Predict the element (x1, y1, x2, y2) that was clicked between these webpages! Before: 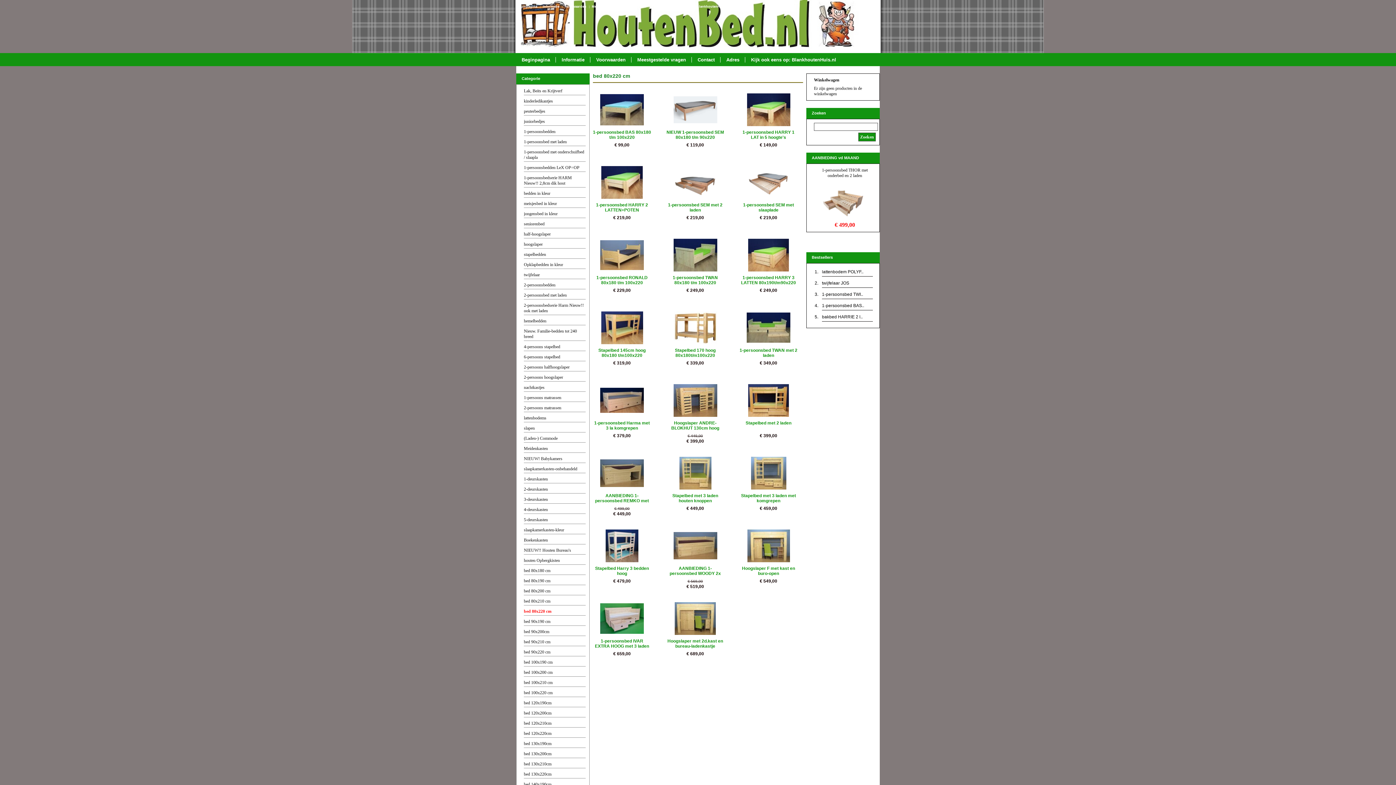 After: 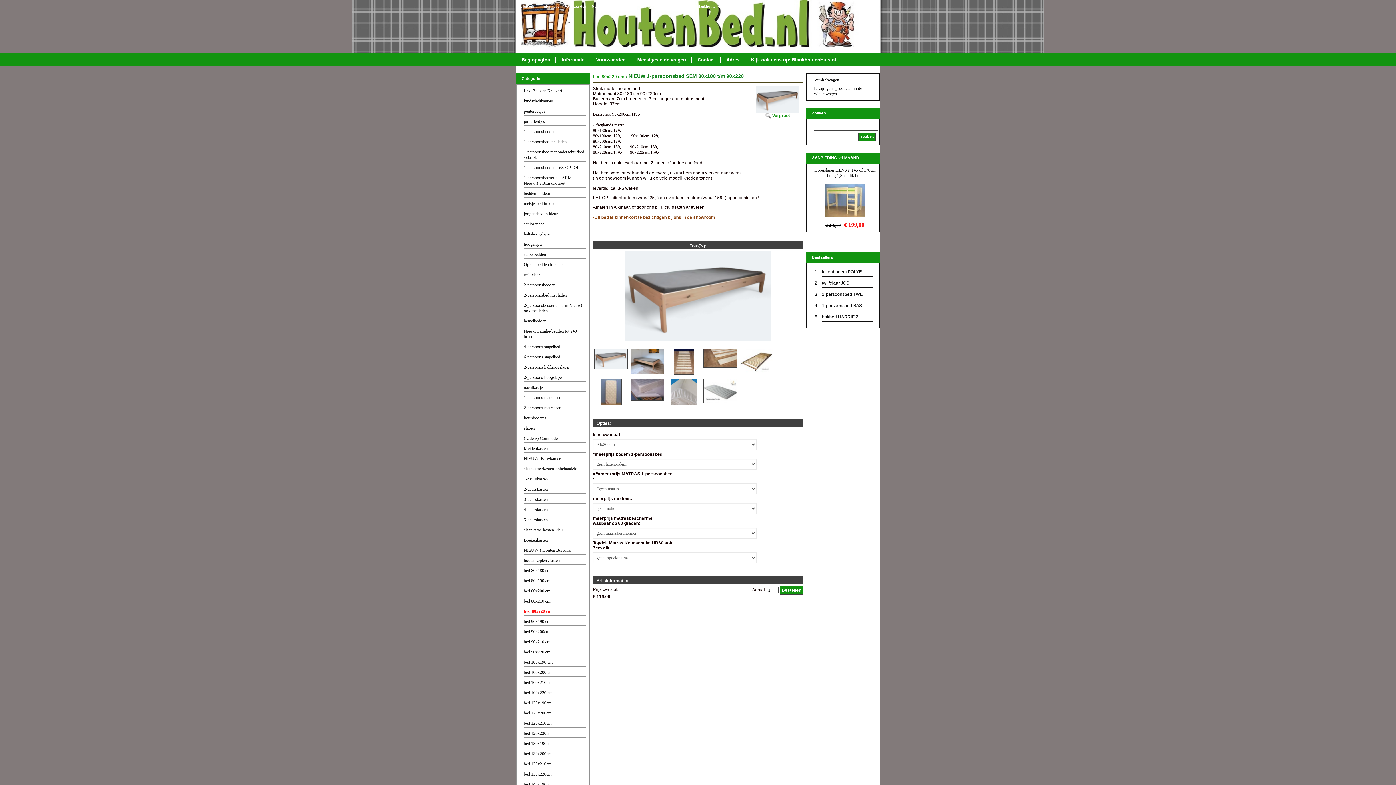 Action: bbox: (666, 93, 724, 126)